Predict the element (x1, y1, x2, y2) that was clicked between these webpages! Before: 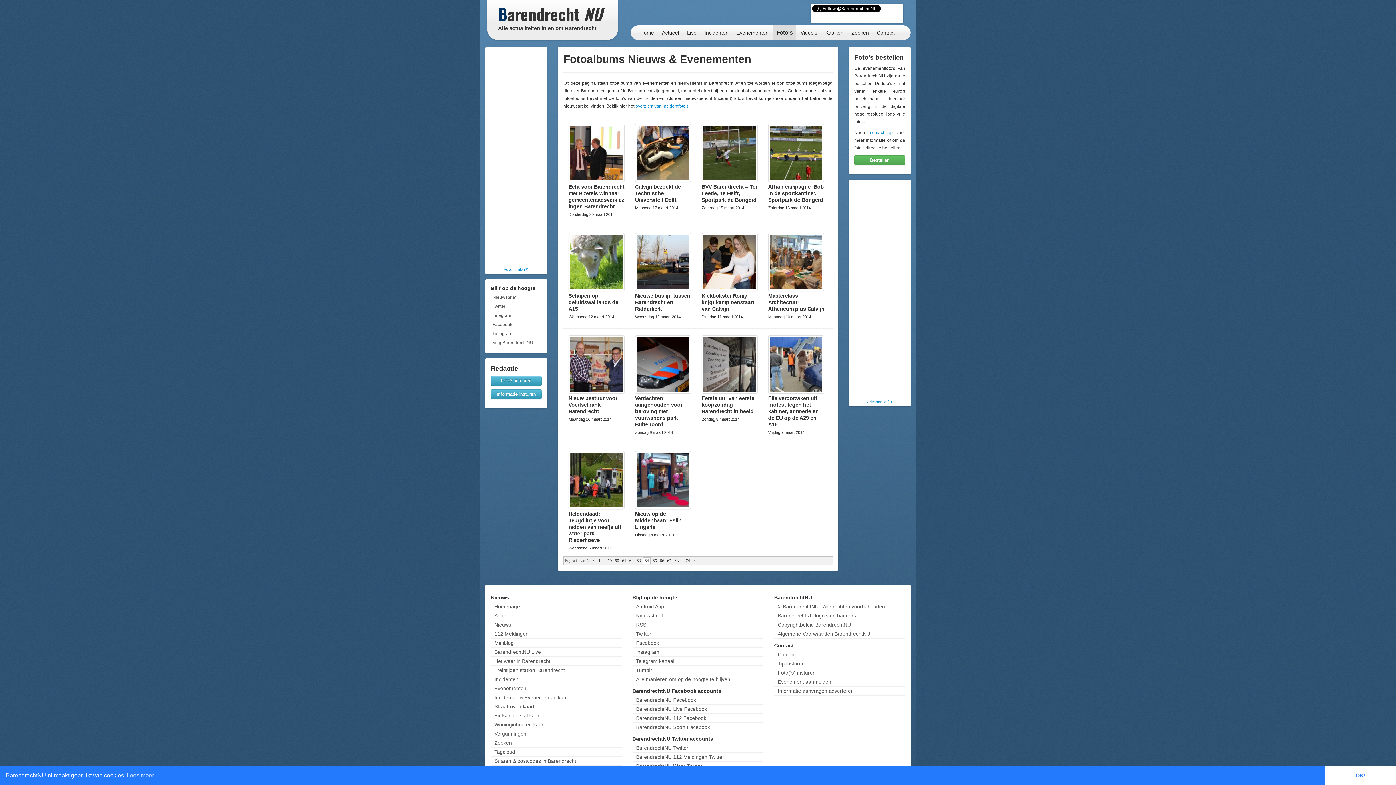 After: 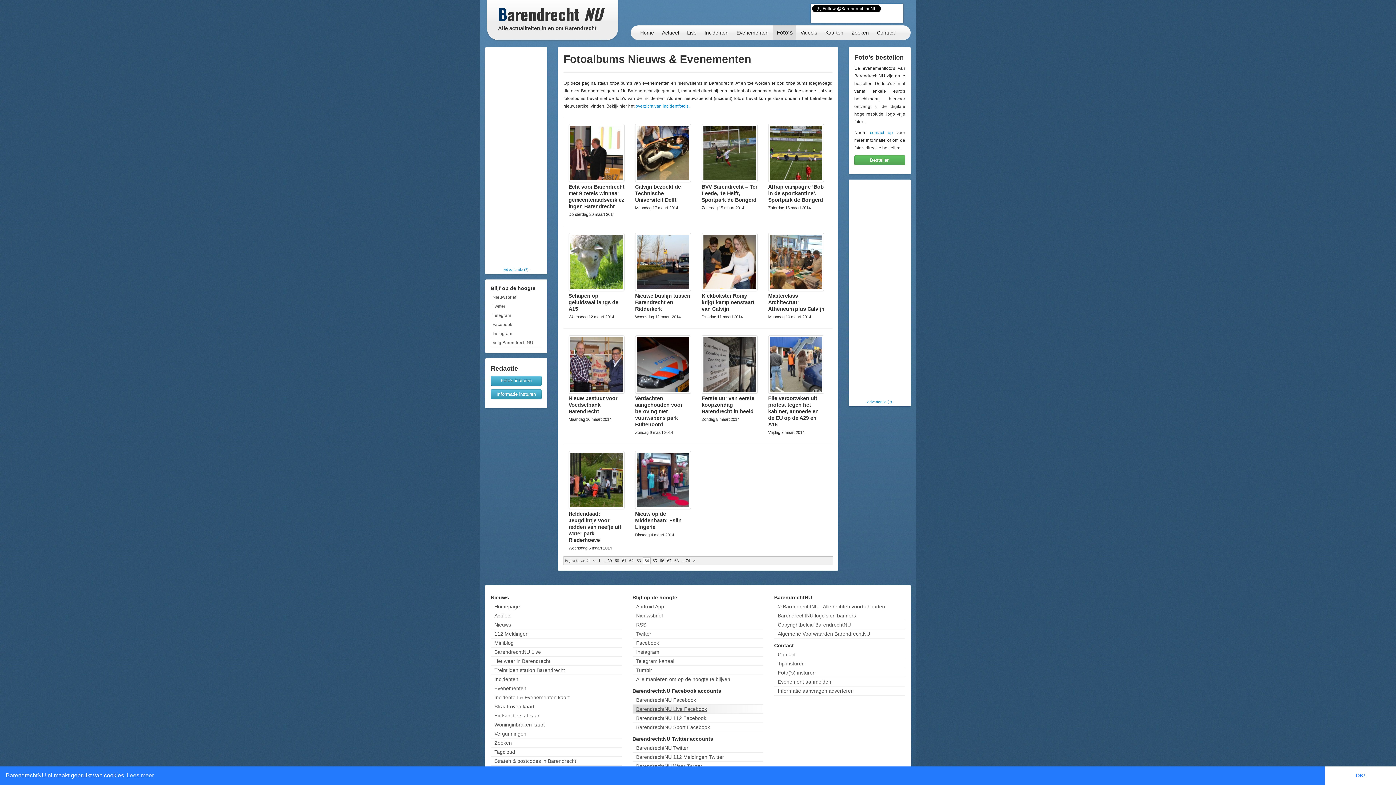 Action: label: BarendrechtNU Live Facebook bbox: (632, 705, 763, 713)